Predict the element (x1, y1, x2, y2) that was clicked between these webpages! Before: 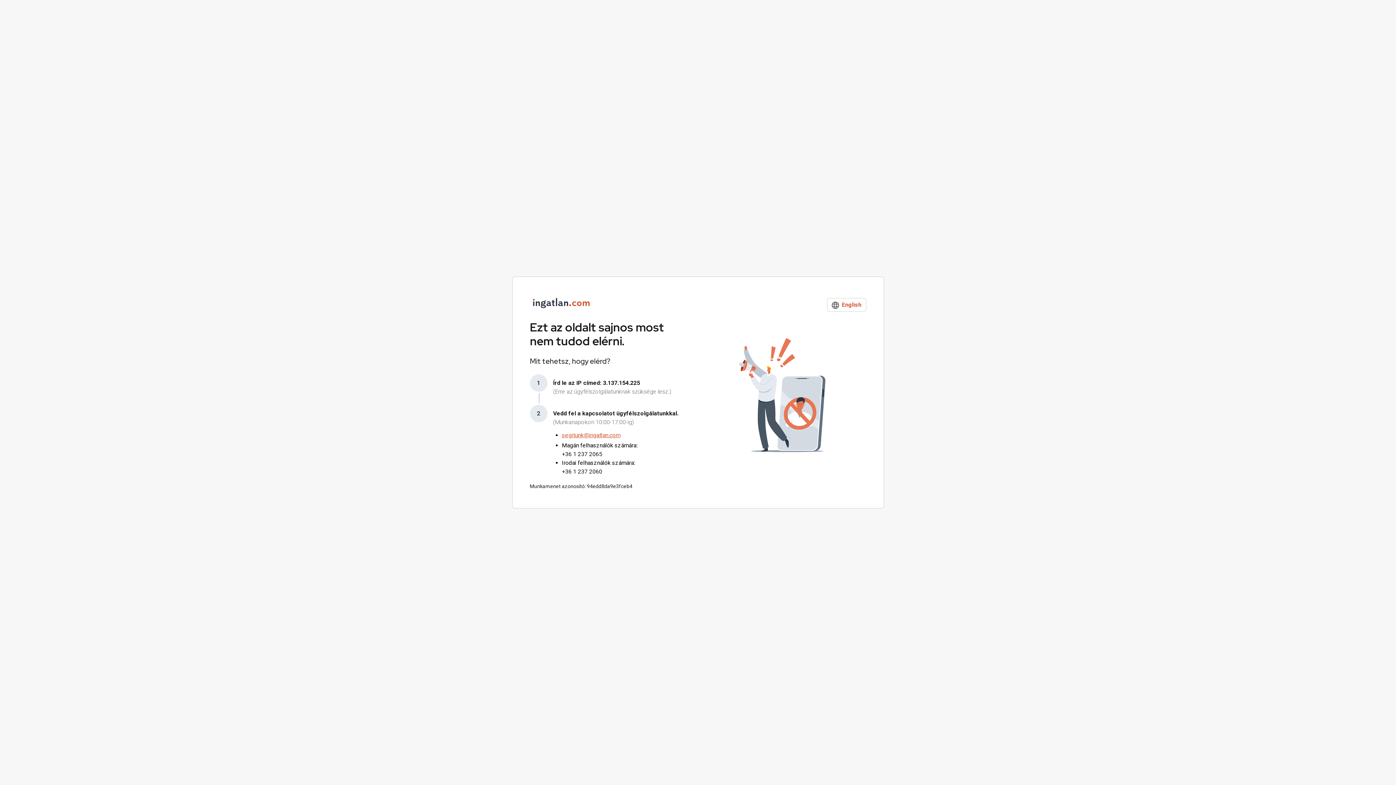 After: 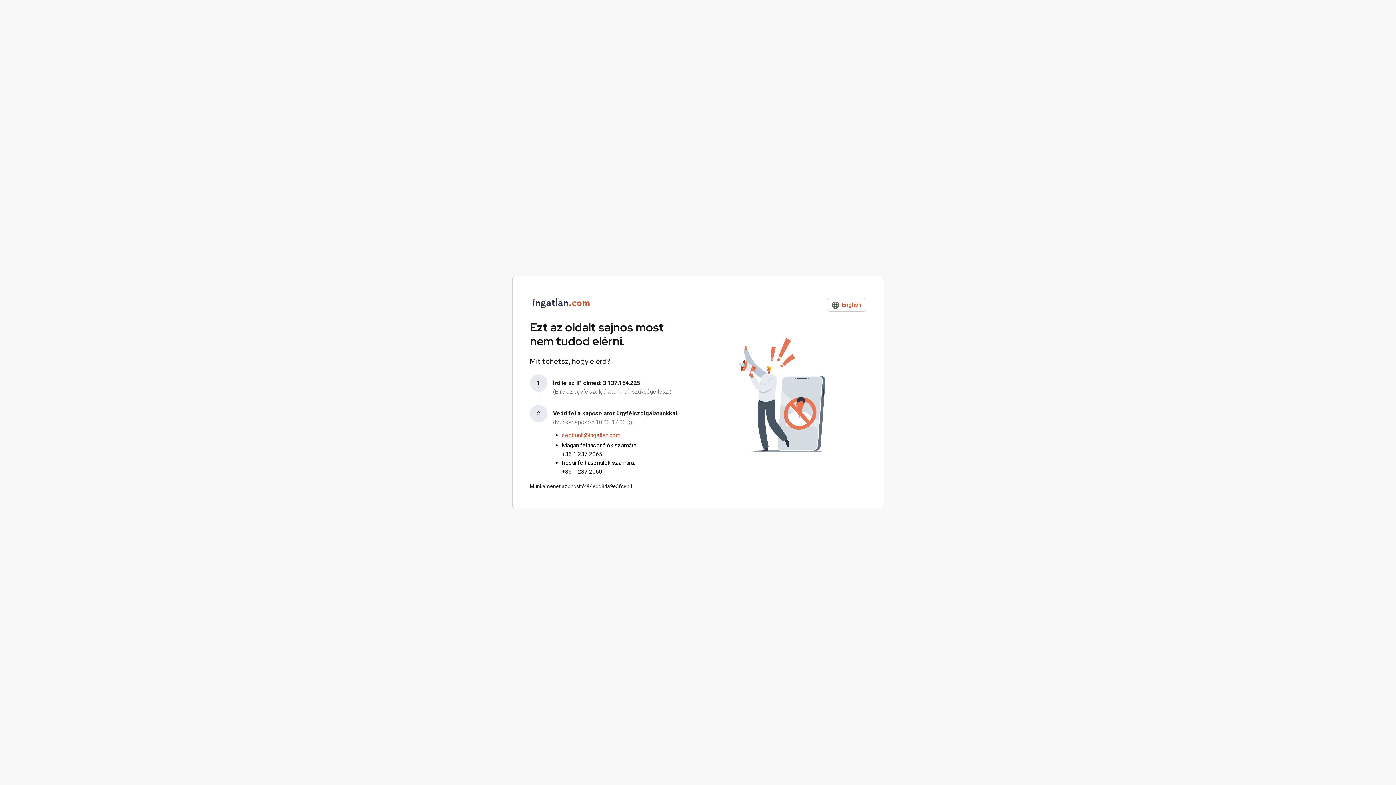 Action: label: +36 1 237 2065 bbox: (562, 450, 678, 458)